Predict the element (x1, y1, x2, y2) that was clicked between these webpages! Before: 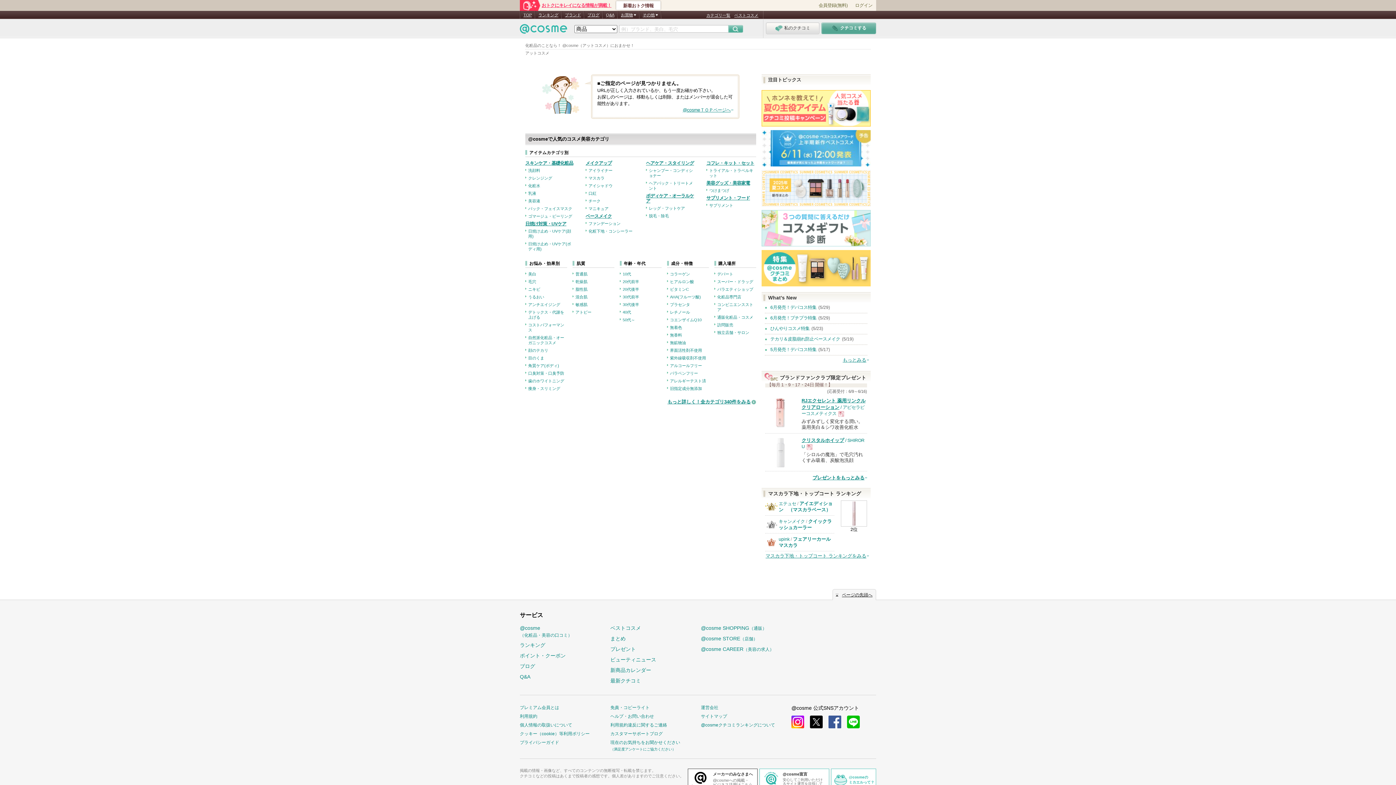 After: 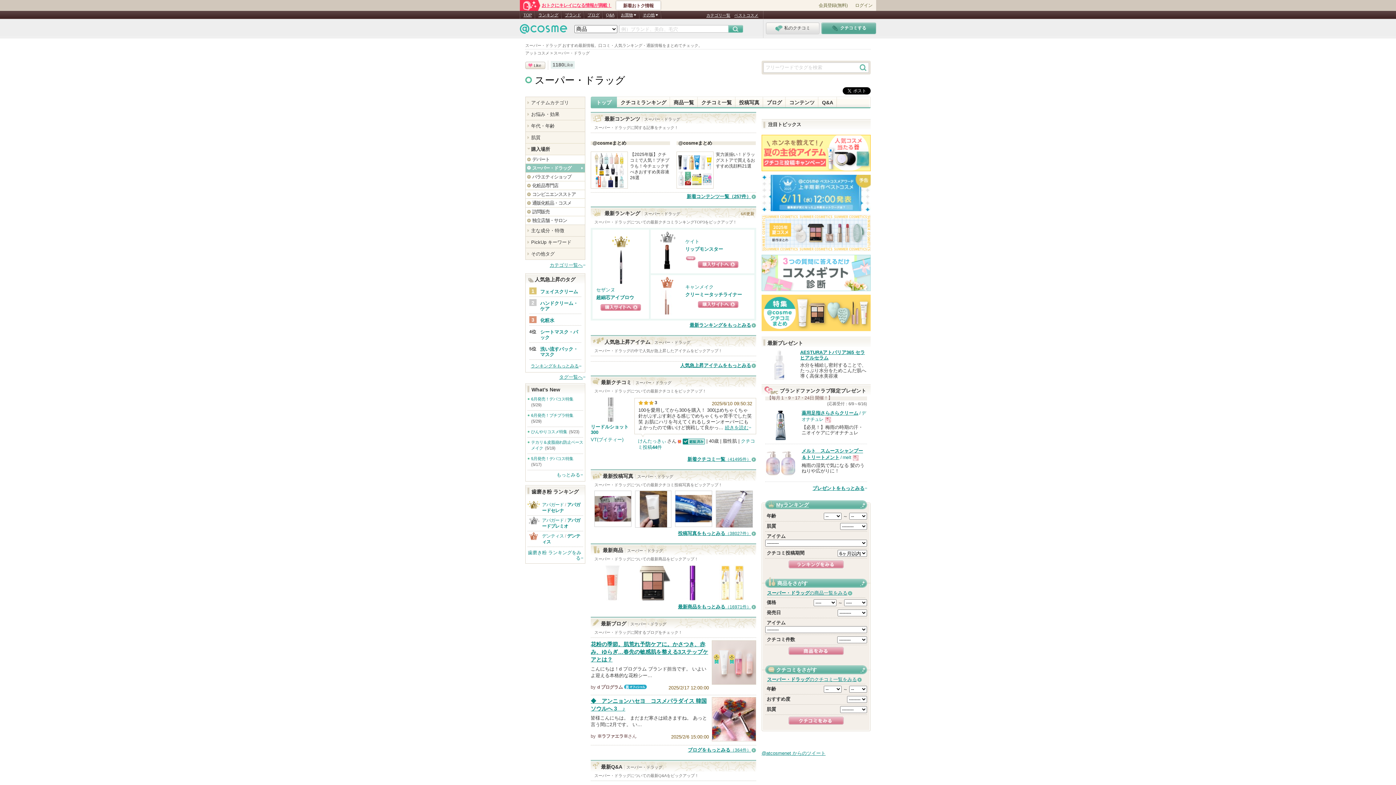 Action: bbox: (717, 279, 753, 284) label: スーパー・ドラッグ